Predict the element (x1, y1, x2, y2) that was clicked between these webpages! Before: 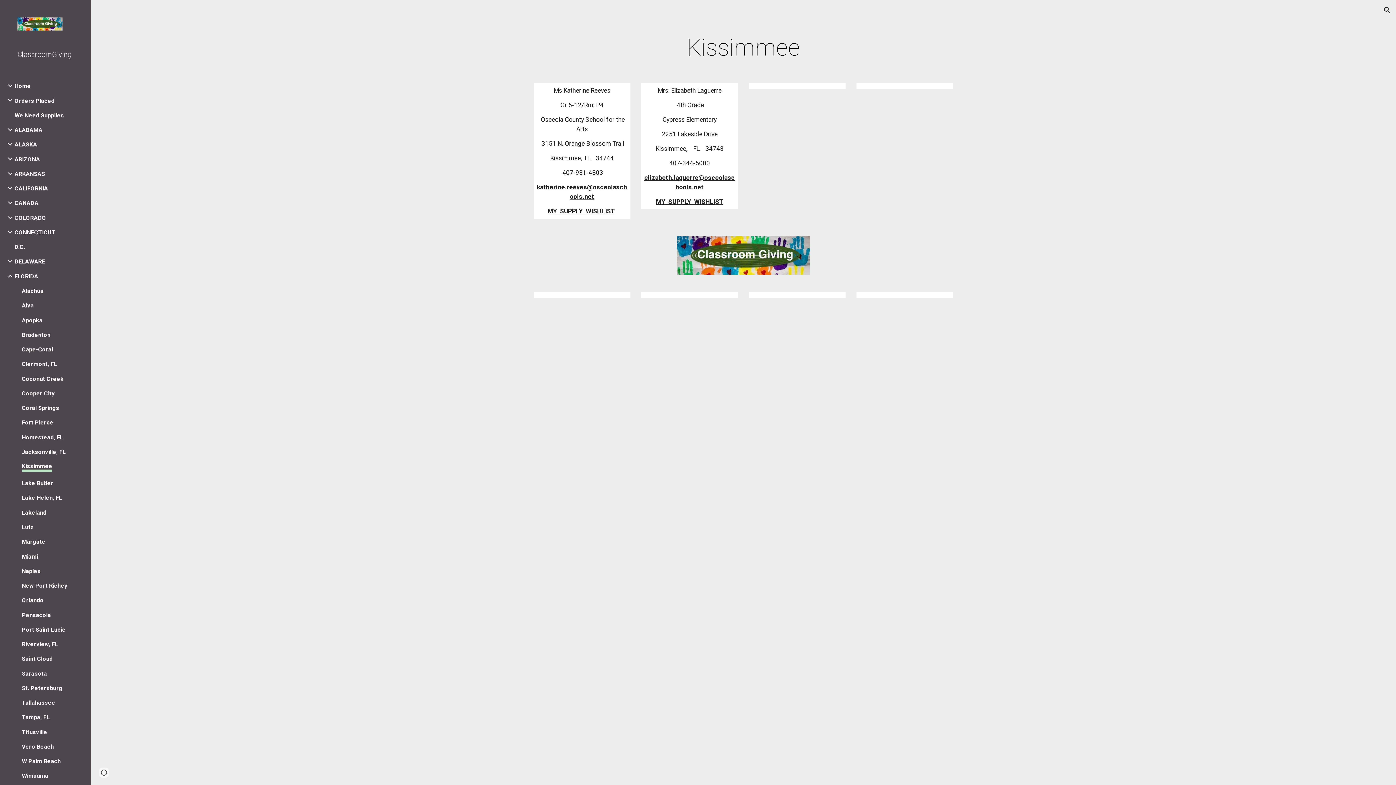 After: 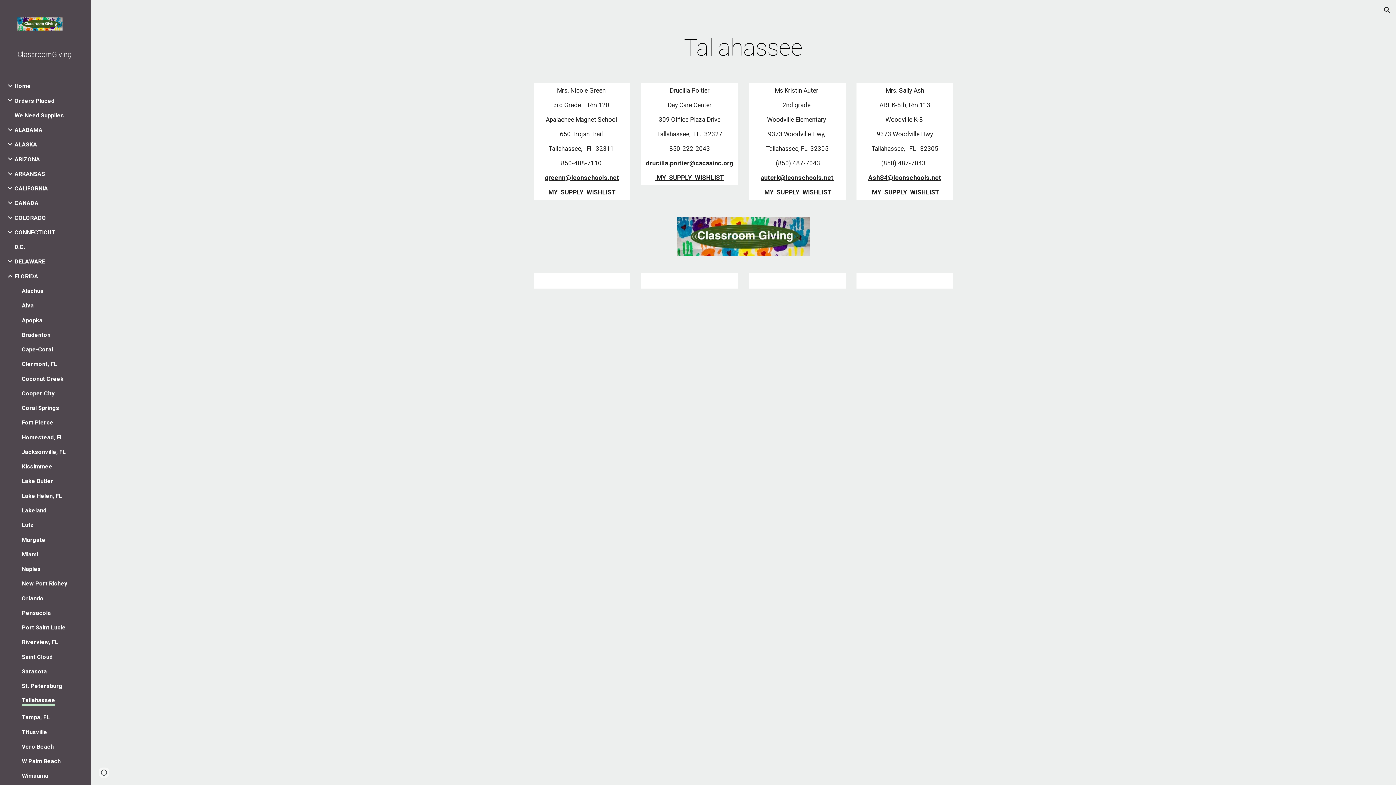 Action: label: Tallahassee bbox: (21, 699, 55, 706)